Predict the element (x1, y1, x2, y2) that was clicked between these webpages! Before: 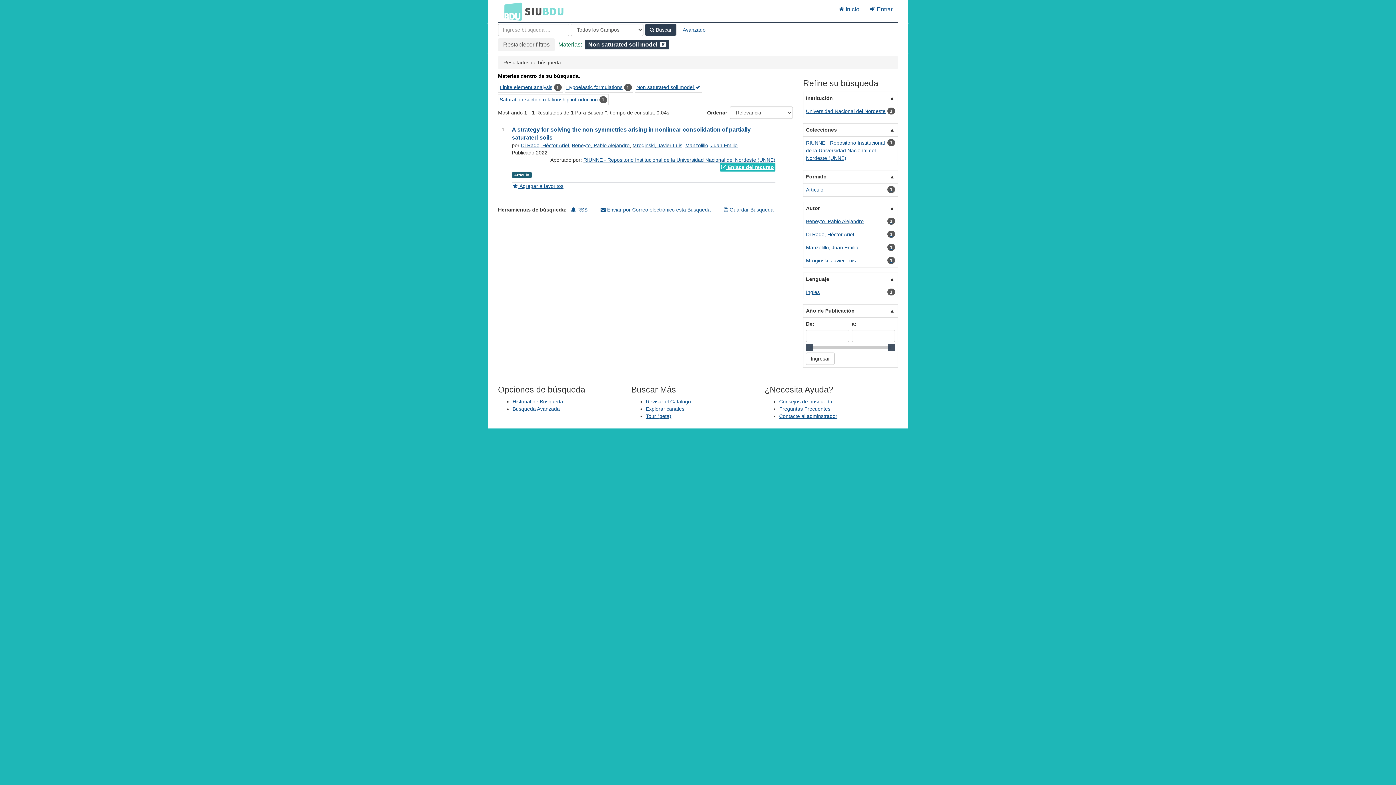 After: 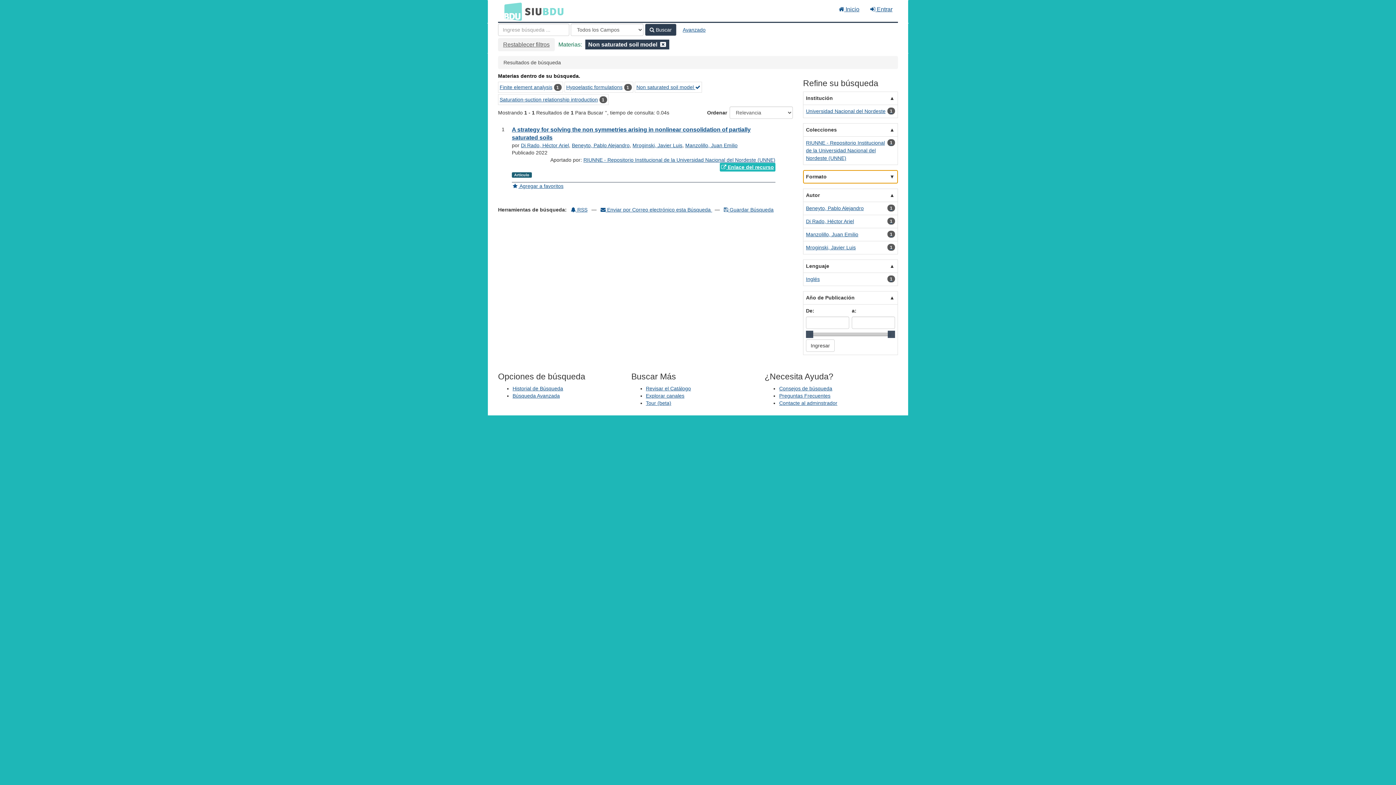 Action: bbox: (803, 170, 898, 183) label: Formato